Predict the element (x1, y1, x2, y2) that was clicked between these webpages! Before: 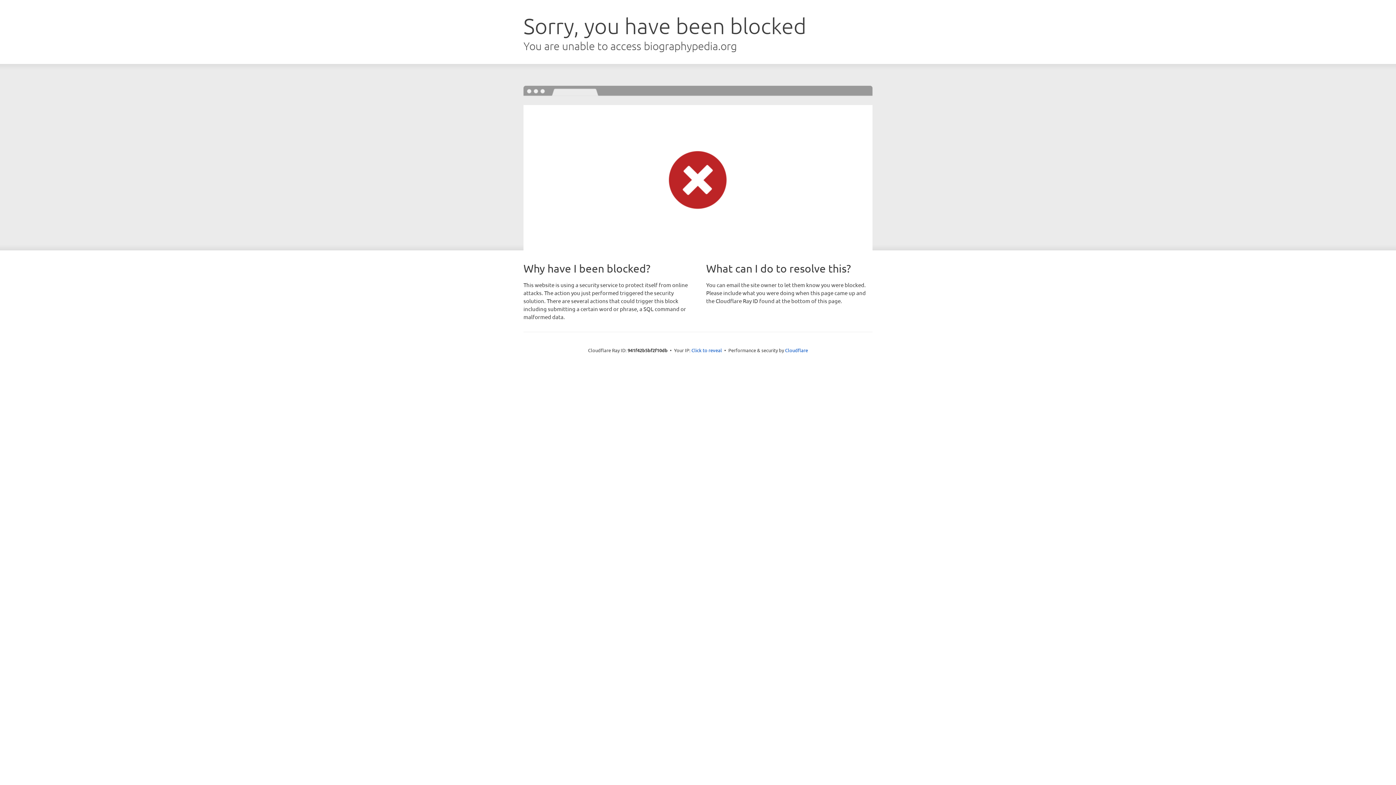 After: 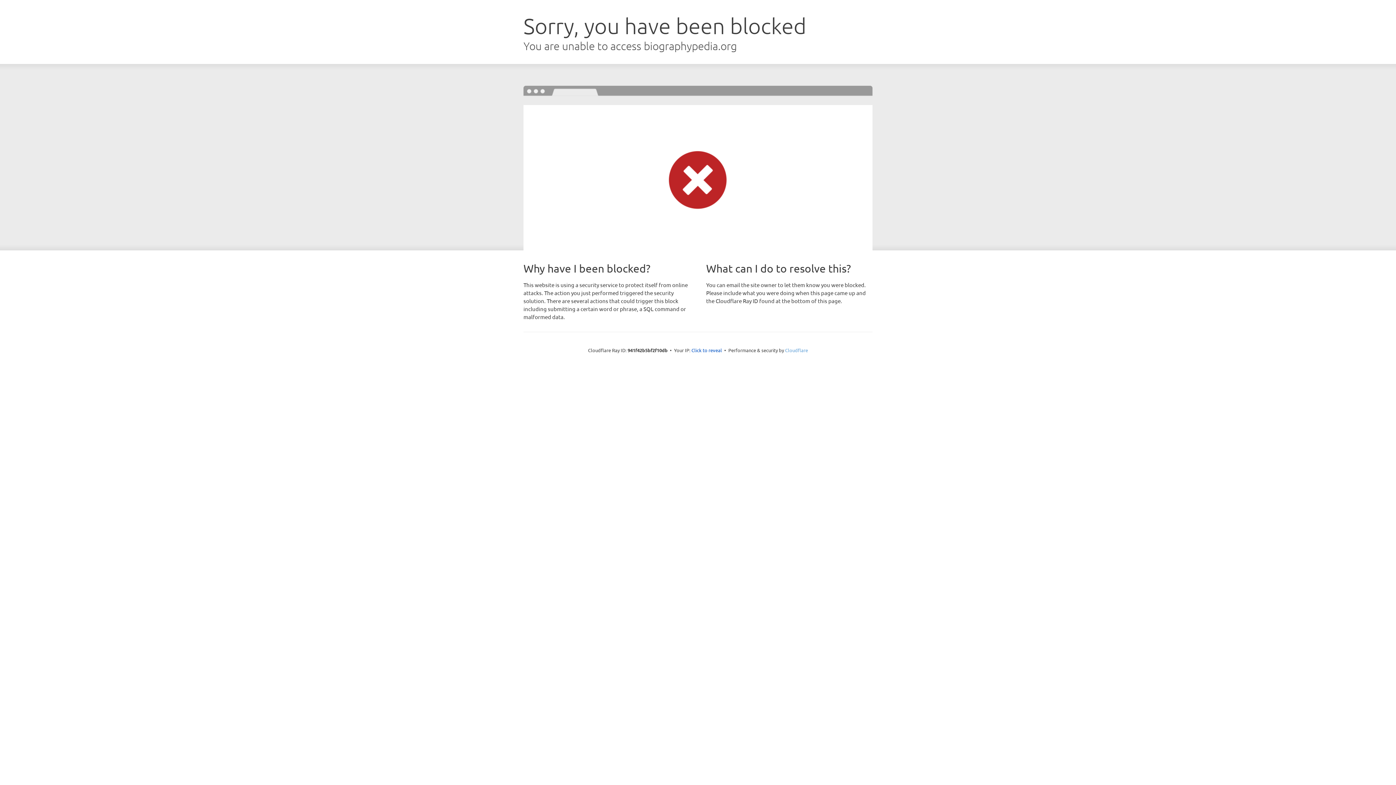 Action: label: Cloudflare bbox: (785, 347, 808, 353)